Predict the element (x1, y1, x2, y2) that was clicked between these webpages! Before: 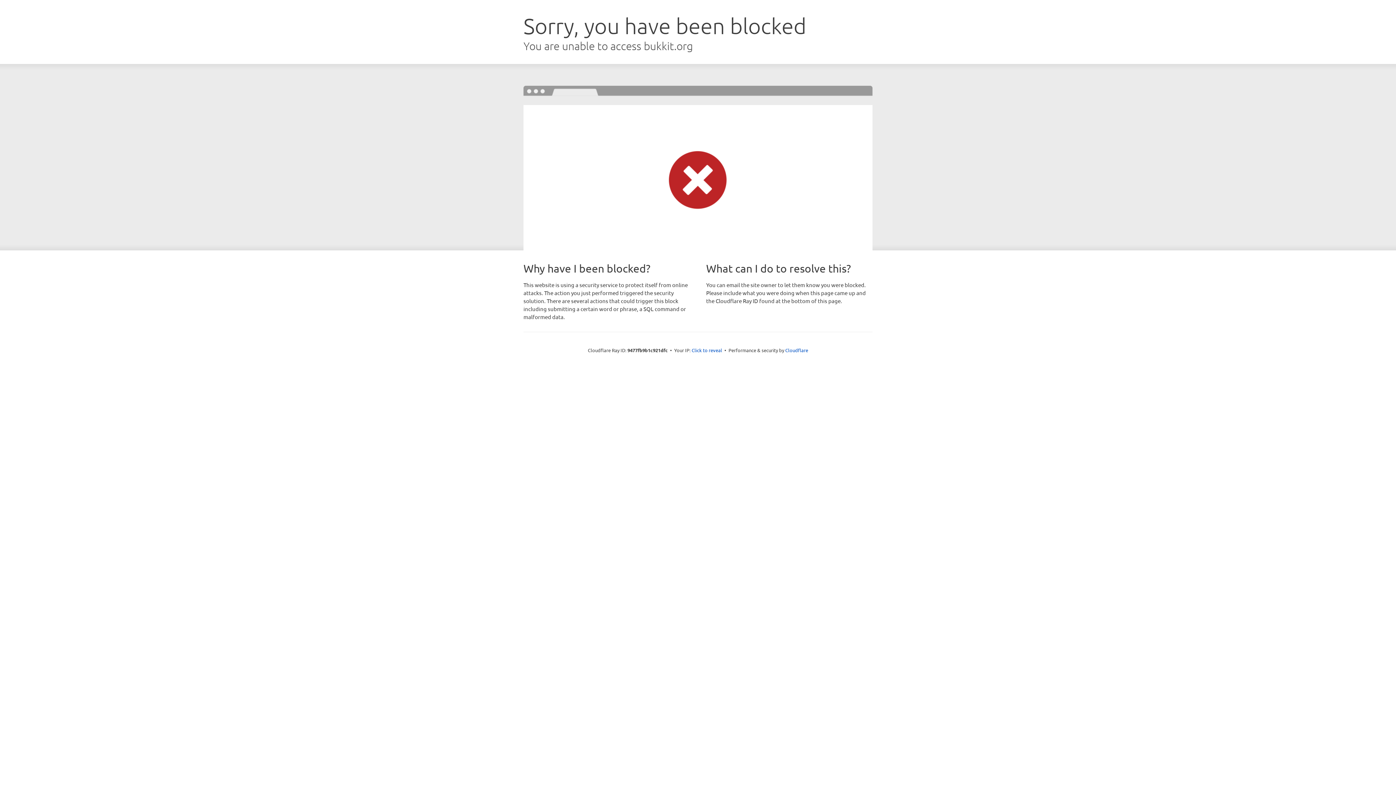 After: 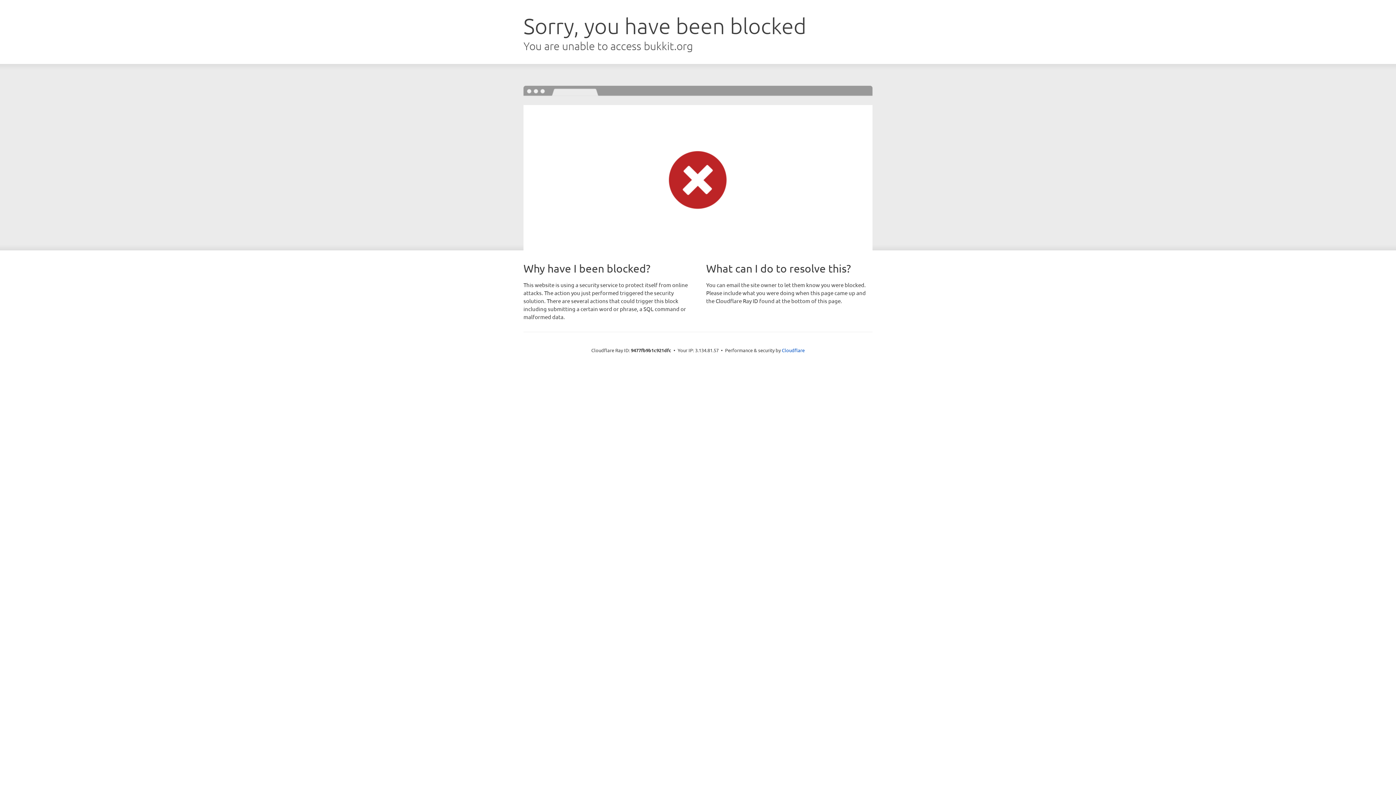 Action: label: Click to reveal bbox: (691, 346, 722, 353)